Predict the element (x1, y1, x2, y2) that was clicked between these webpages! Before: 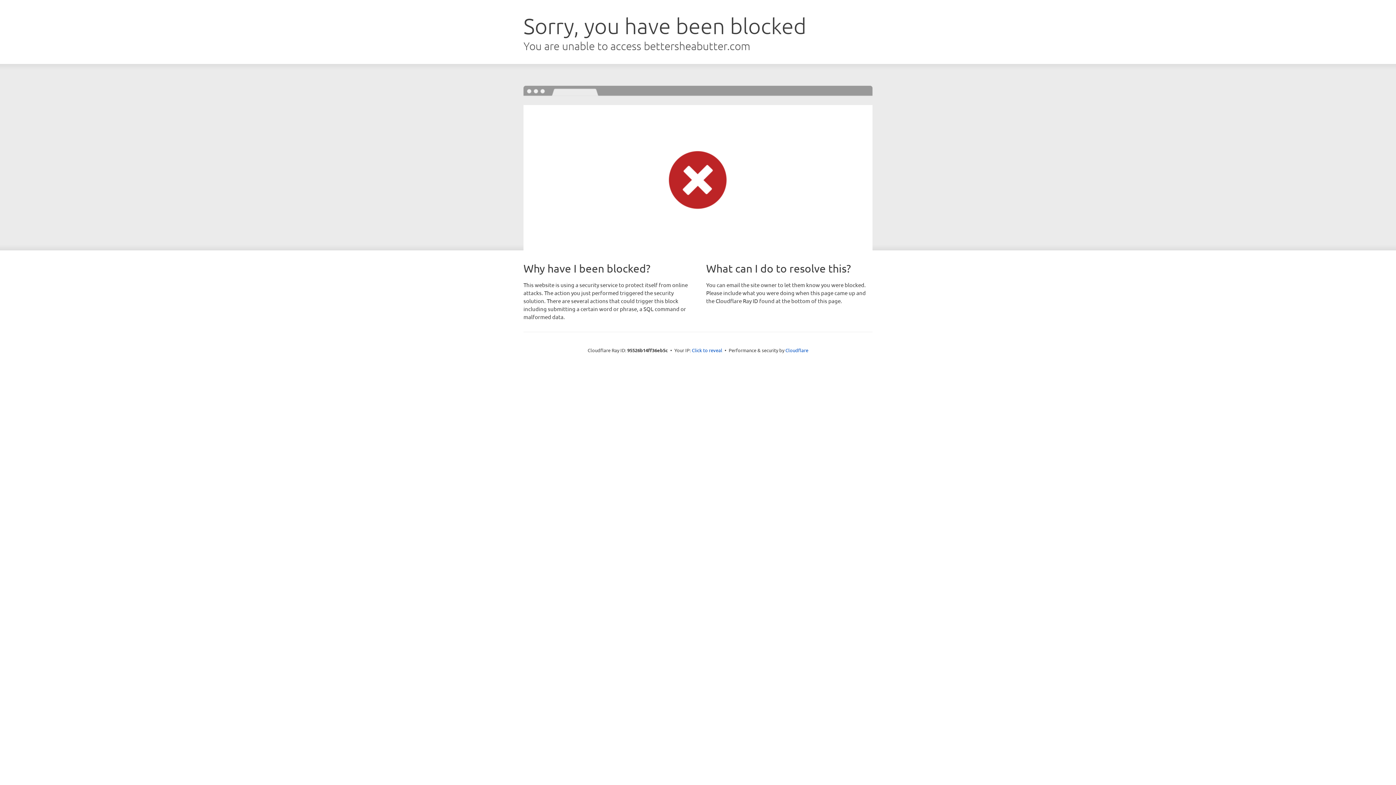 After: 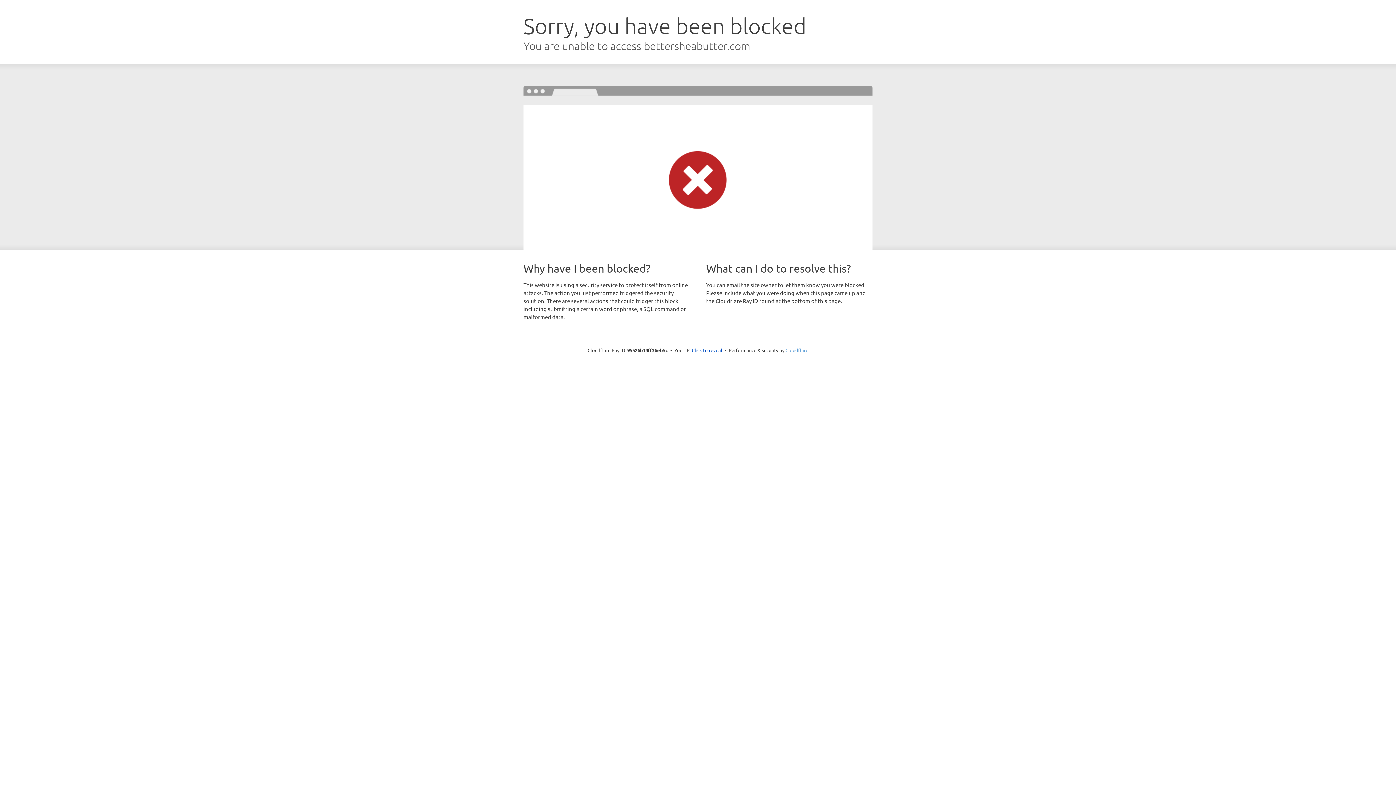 Action: label: Cloudflare bbox: (785, 347, 808, 353)